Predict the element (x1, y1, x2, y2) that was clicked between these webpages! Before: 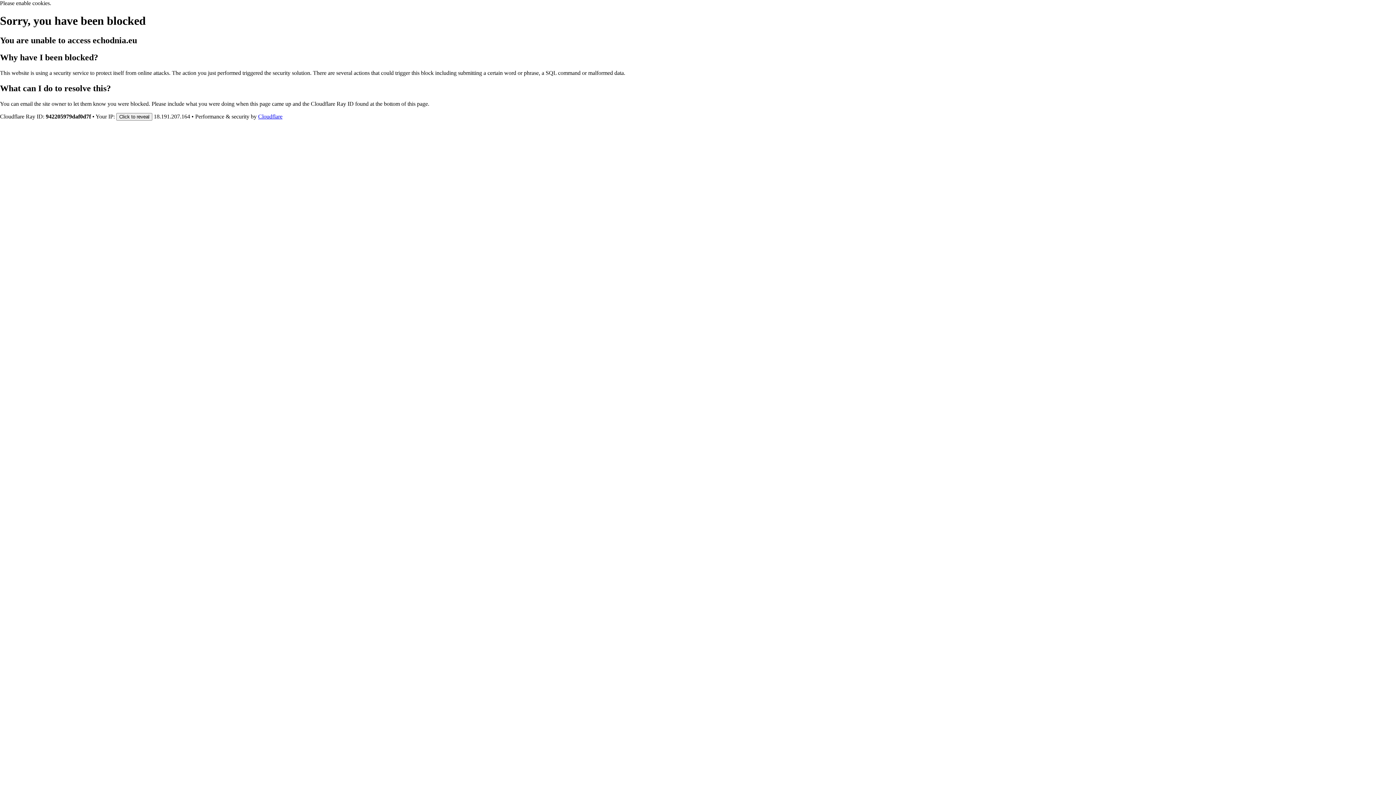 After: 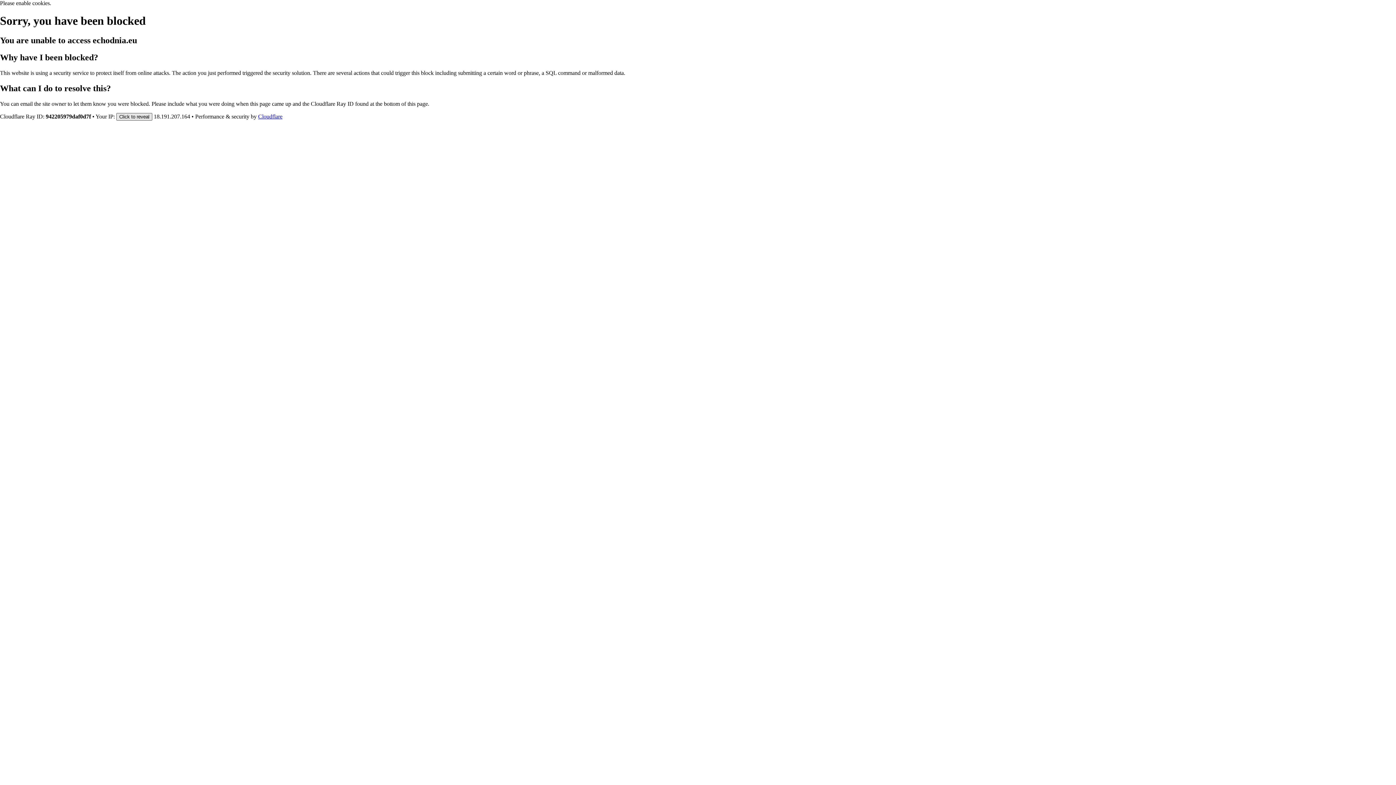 Action: label: Click to reveal bbox: (116, 112, 152, 120)